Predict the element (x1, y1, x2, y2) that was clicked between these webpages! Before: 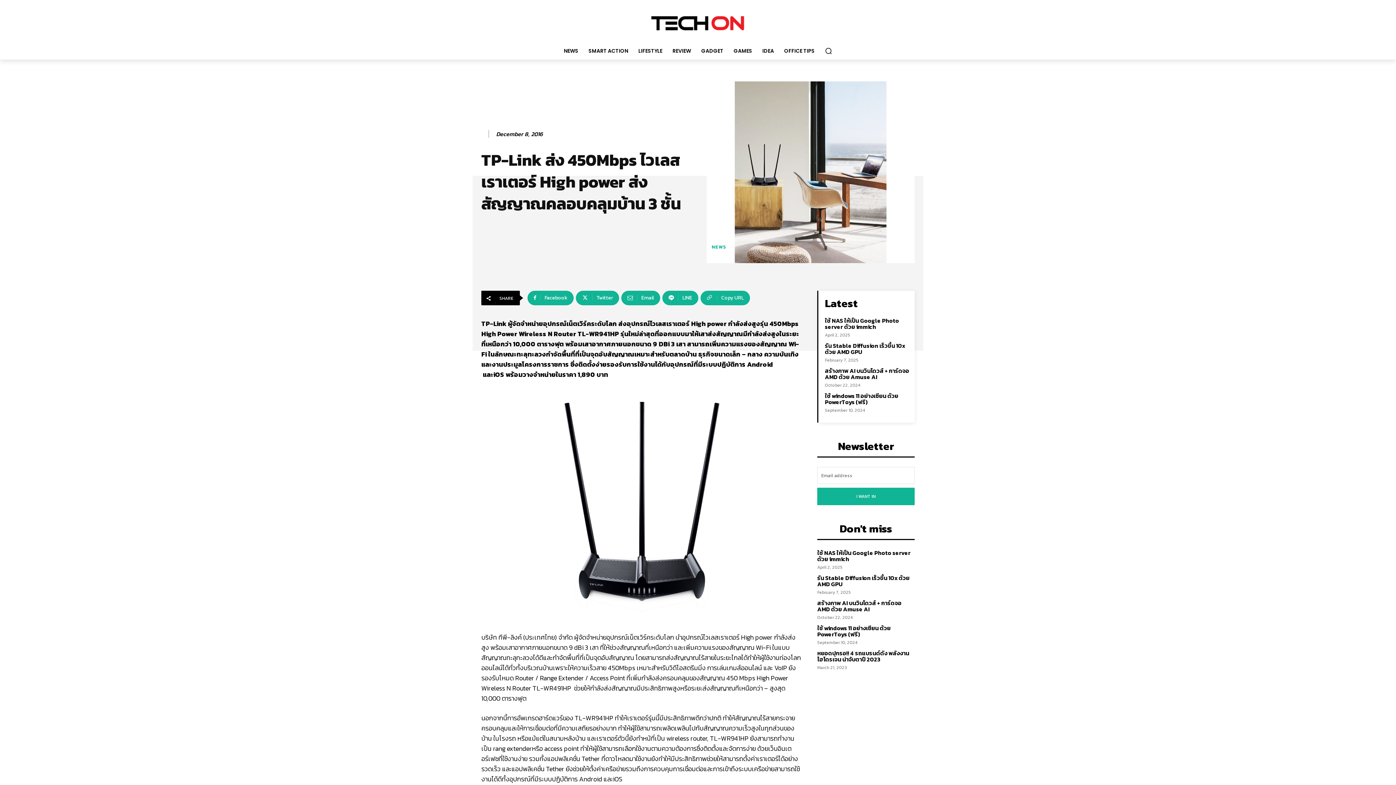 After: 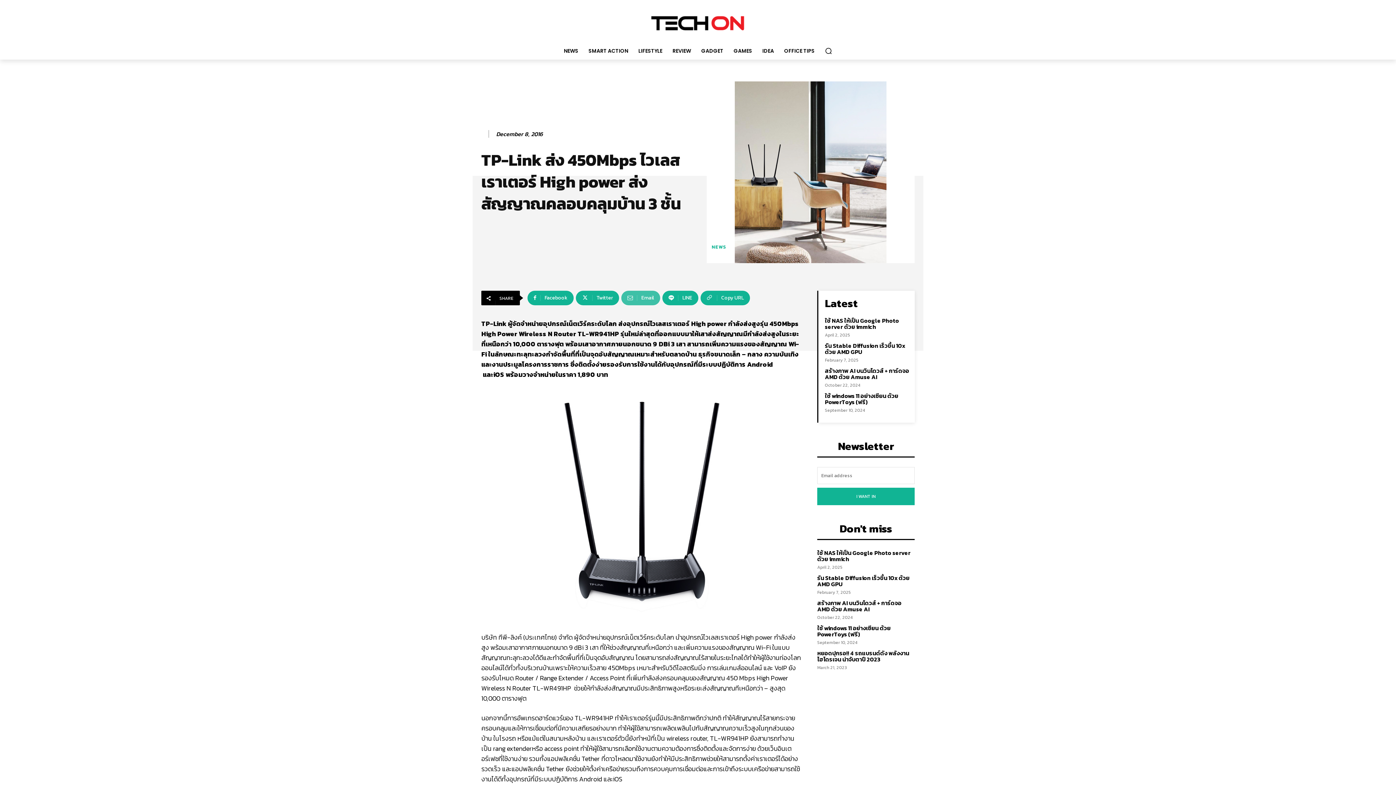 Action: bbox: (621, 290, 660, 305) label: Email